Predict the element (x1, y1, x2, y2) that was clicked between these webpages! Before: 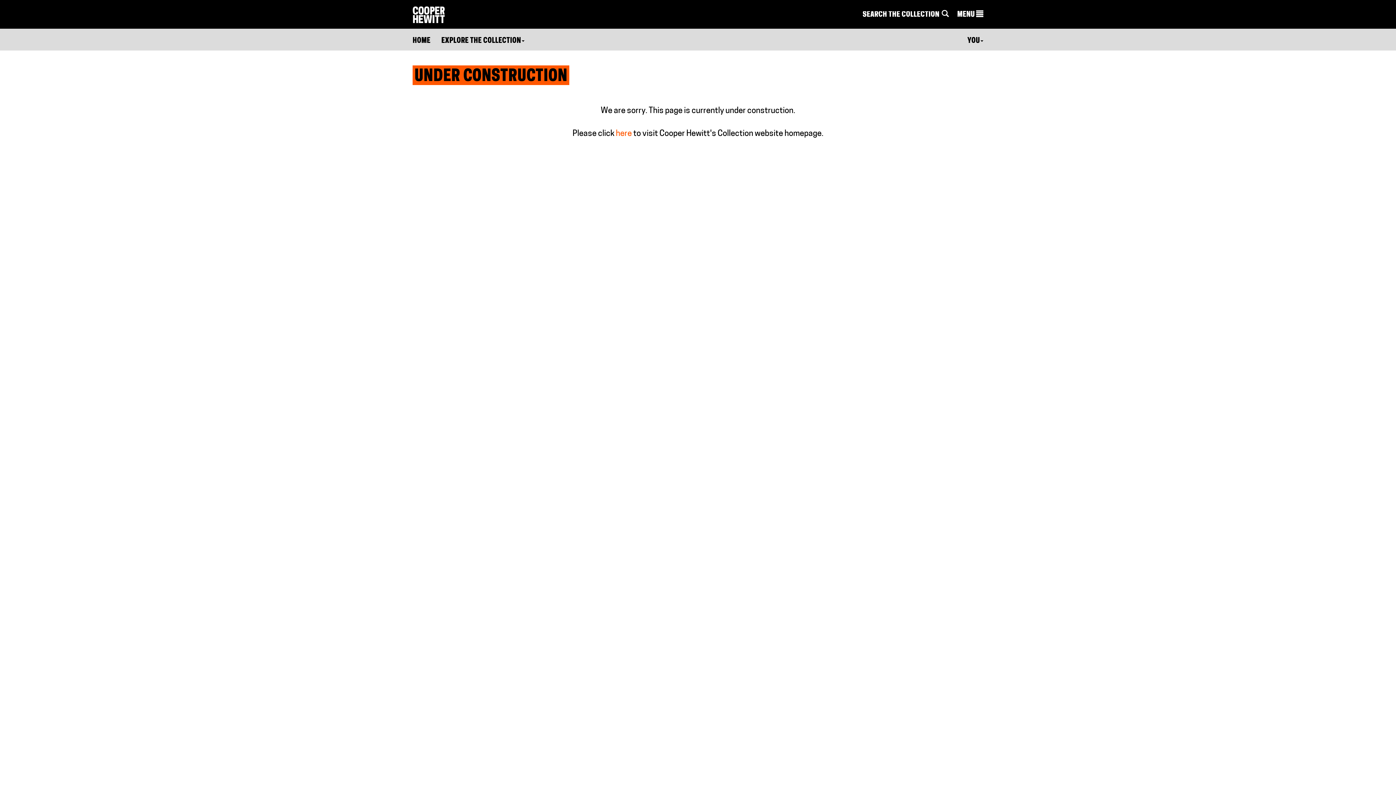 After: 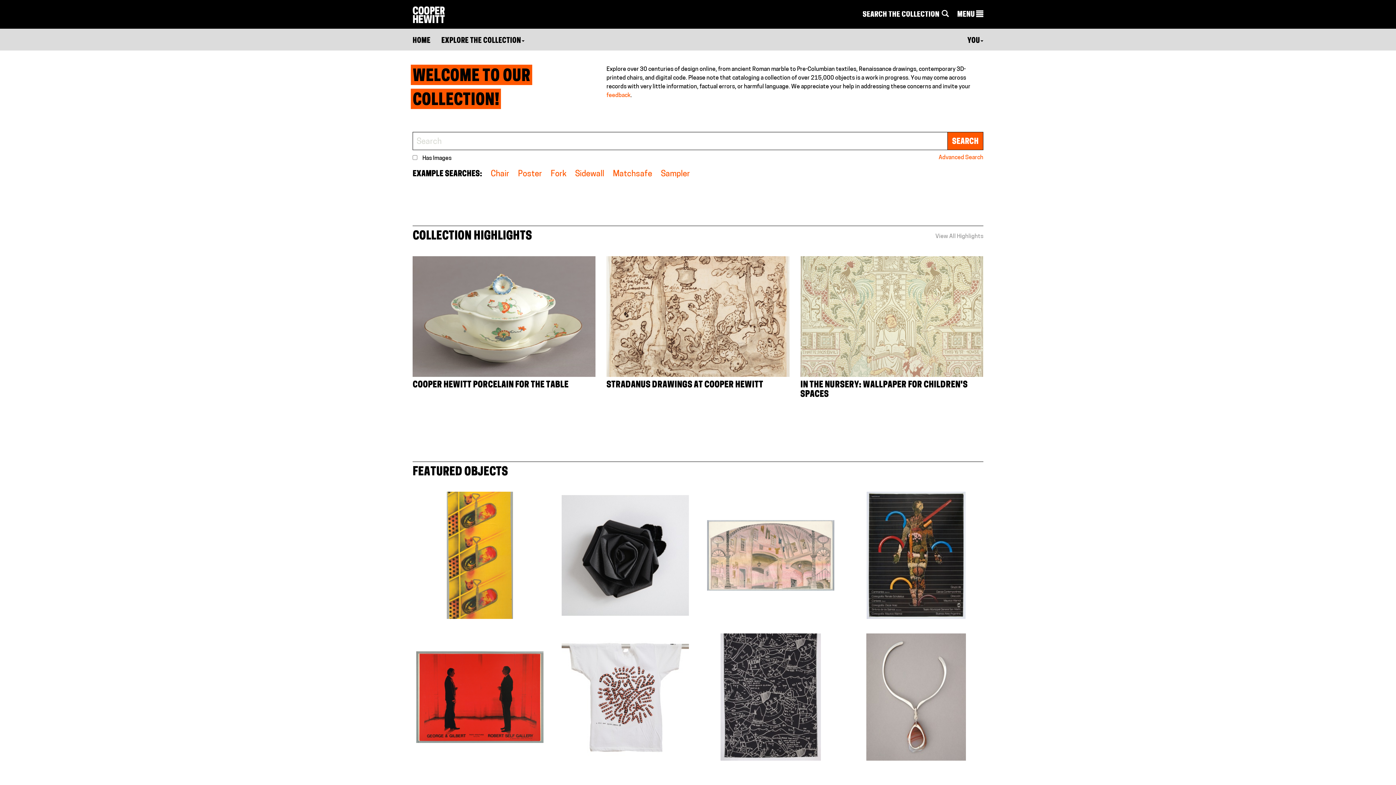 Action: label: here bbox: (616, 129, 632, 138)